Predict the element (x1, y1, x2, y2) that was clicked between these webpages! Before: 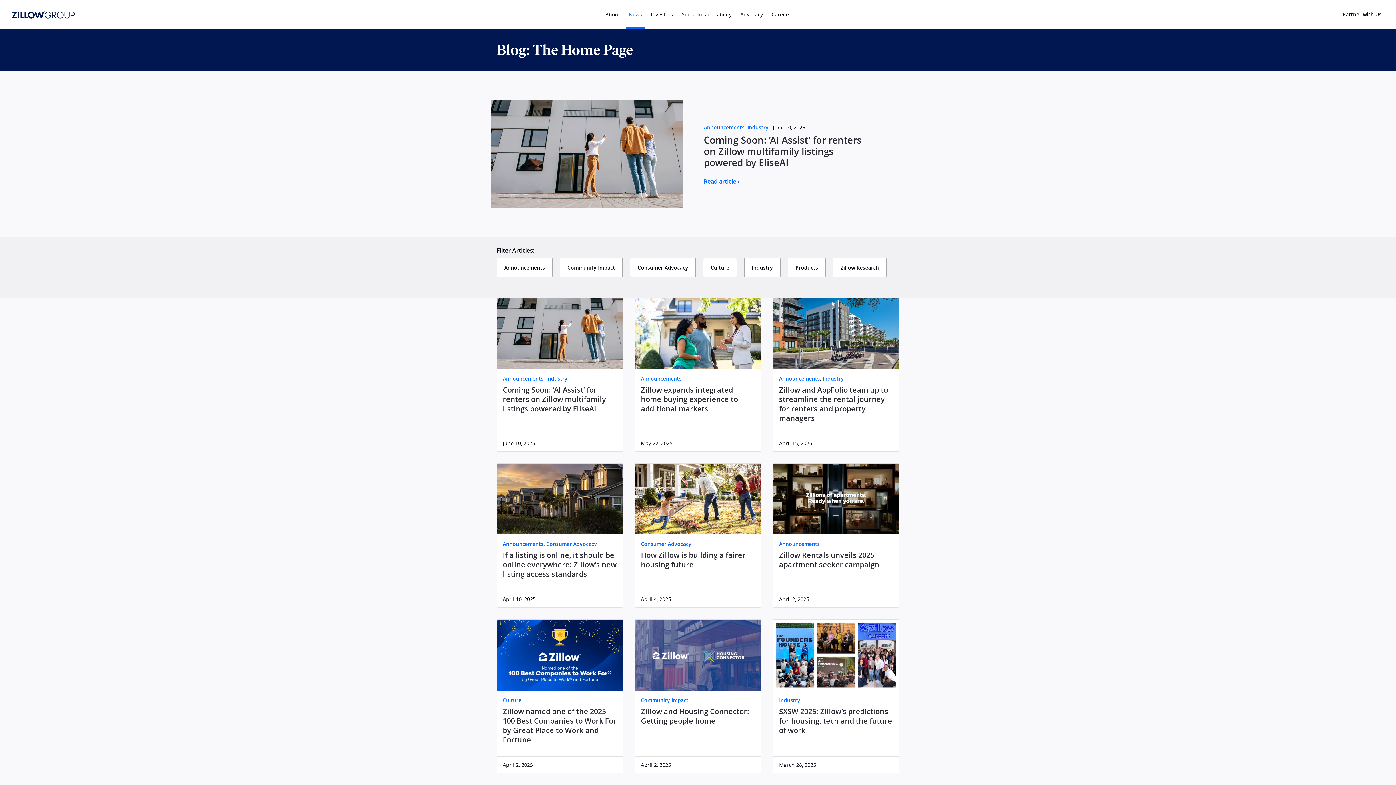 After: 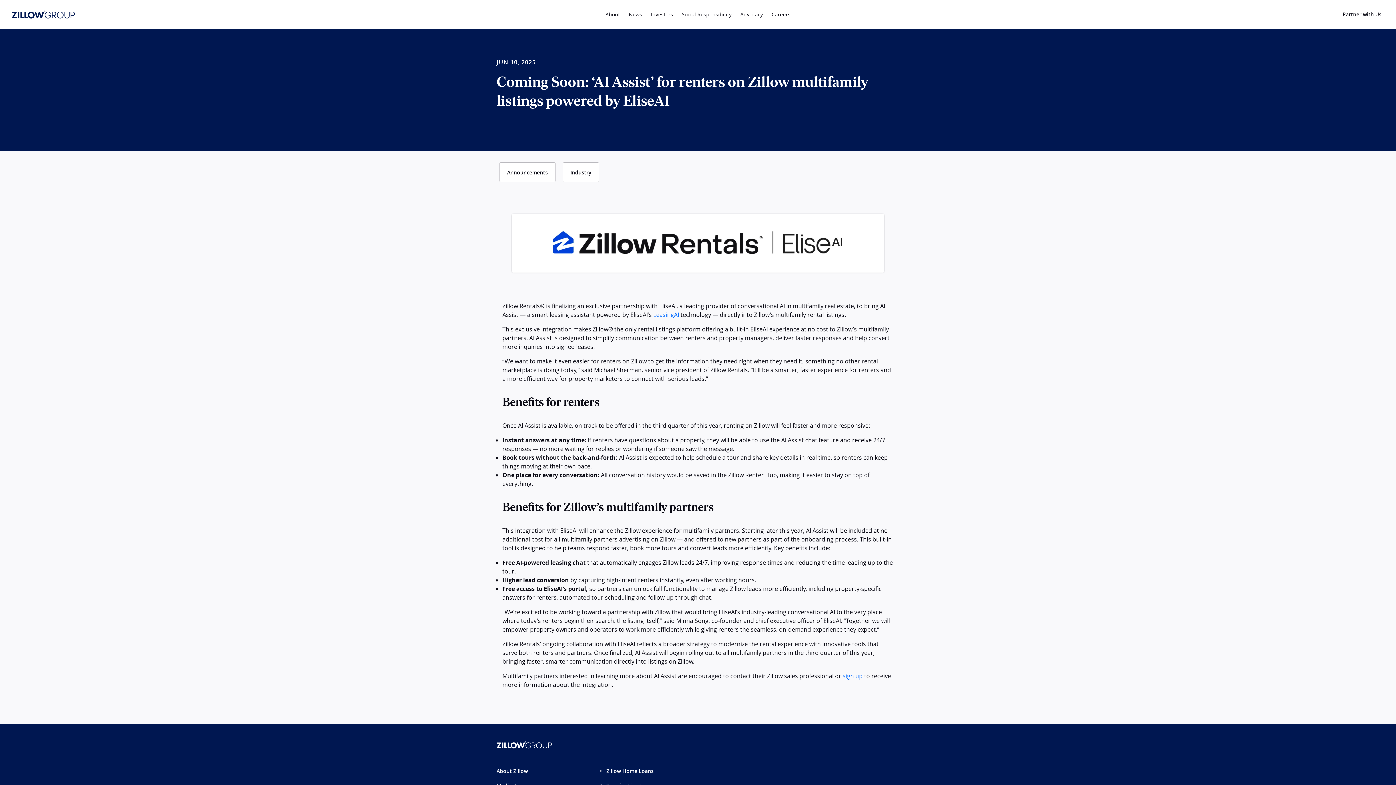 Action: label: Coming Soon: ‘AI Assist’ for renters on Zillow multifamily listings powered by EliseAI bbox: (704, 133, 861, 168)